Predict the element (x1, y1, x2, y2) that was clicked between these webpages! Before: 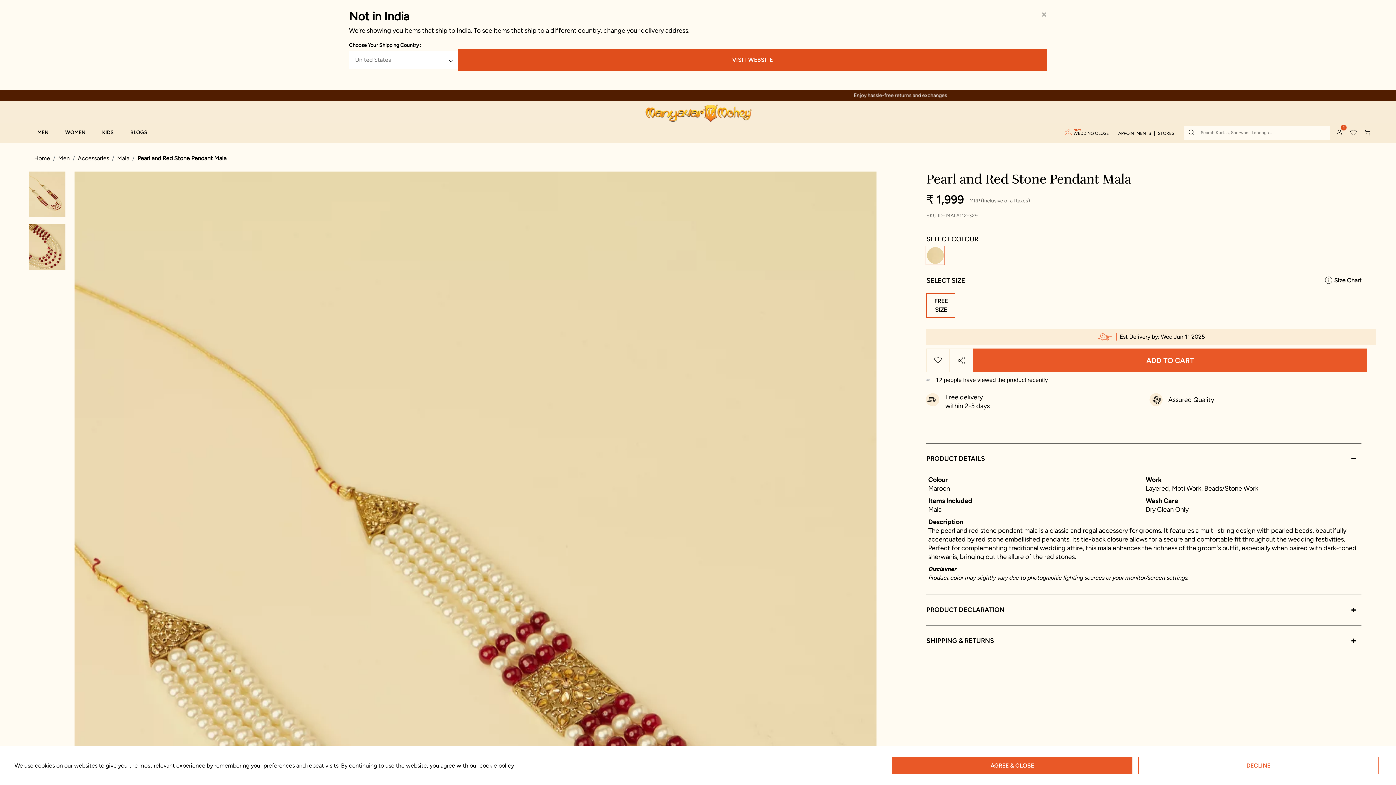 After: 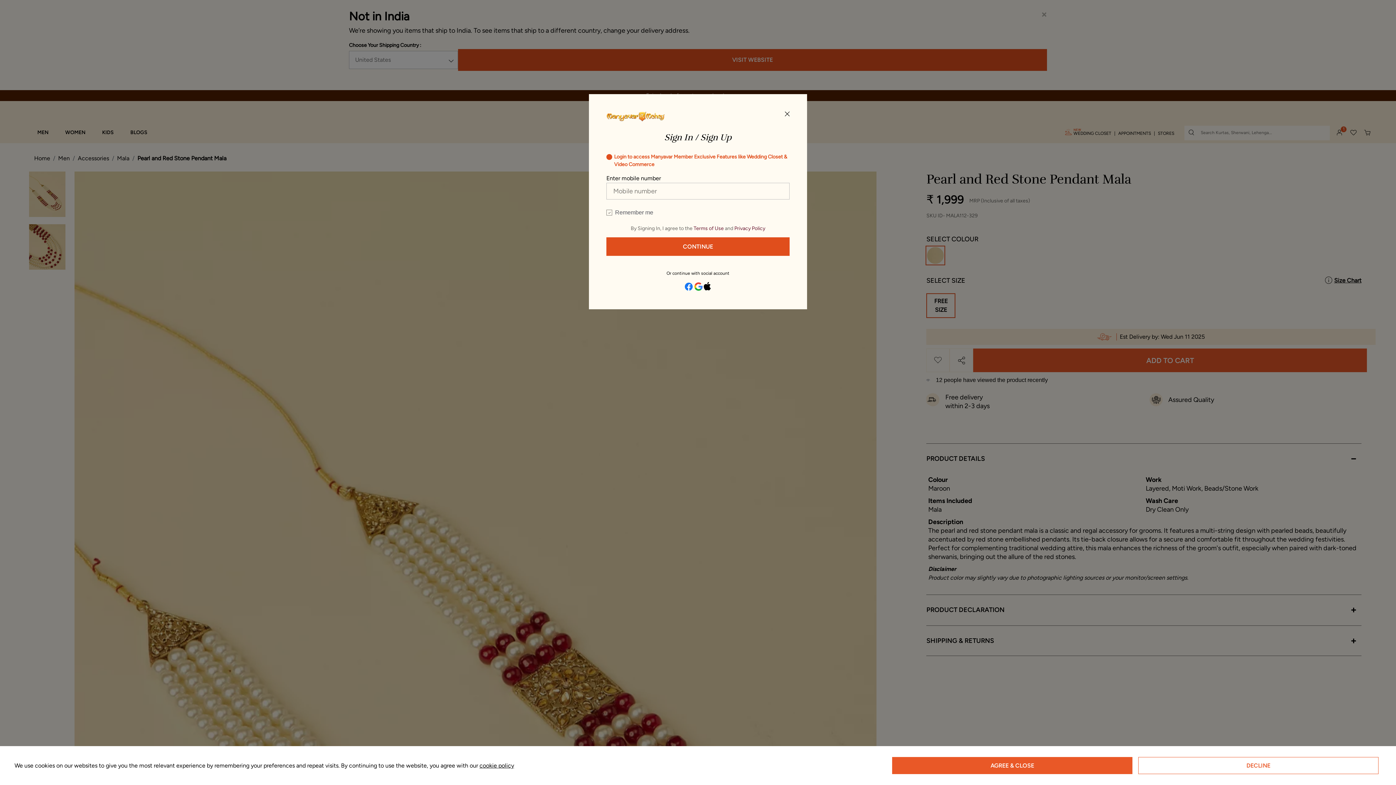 Action: bbox: (926, 348, 949, 372)